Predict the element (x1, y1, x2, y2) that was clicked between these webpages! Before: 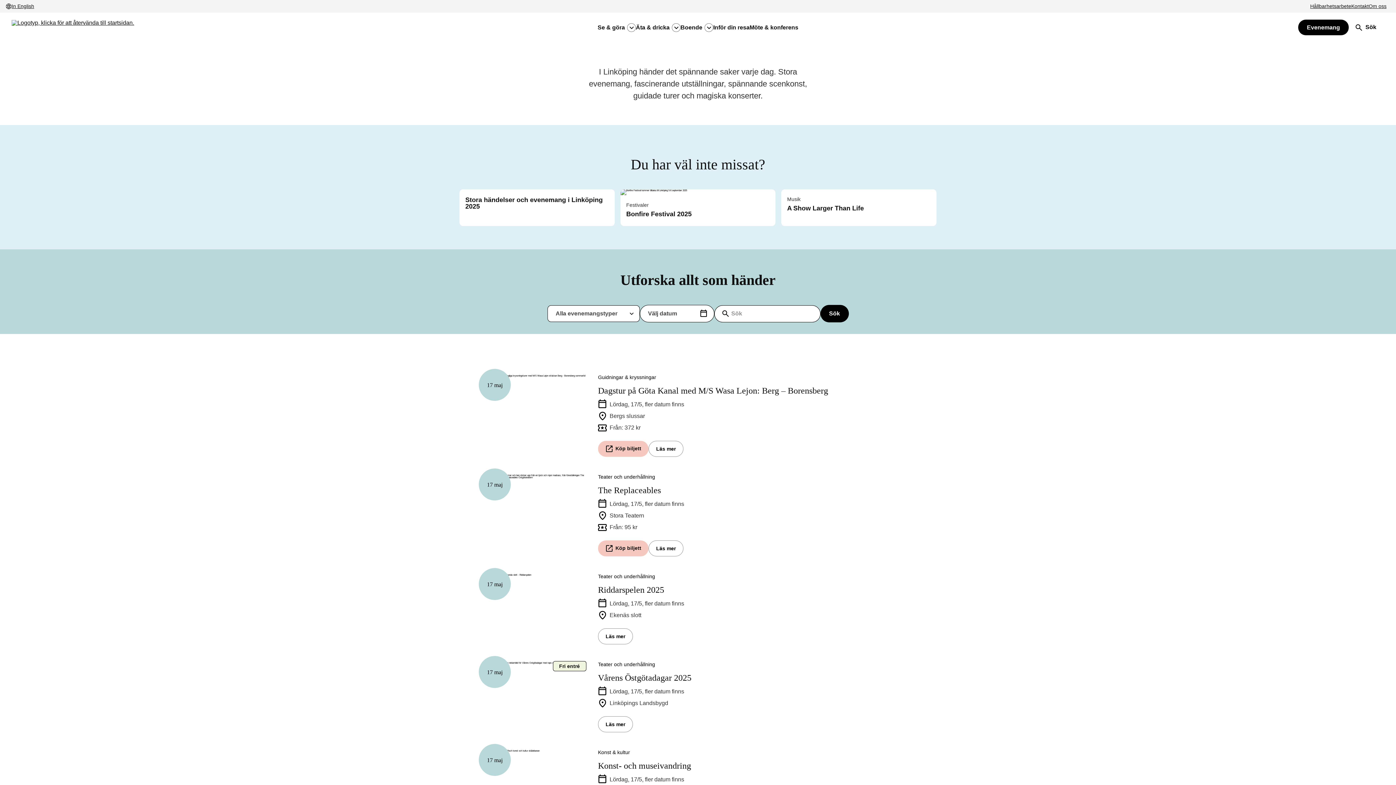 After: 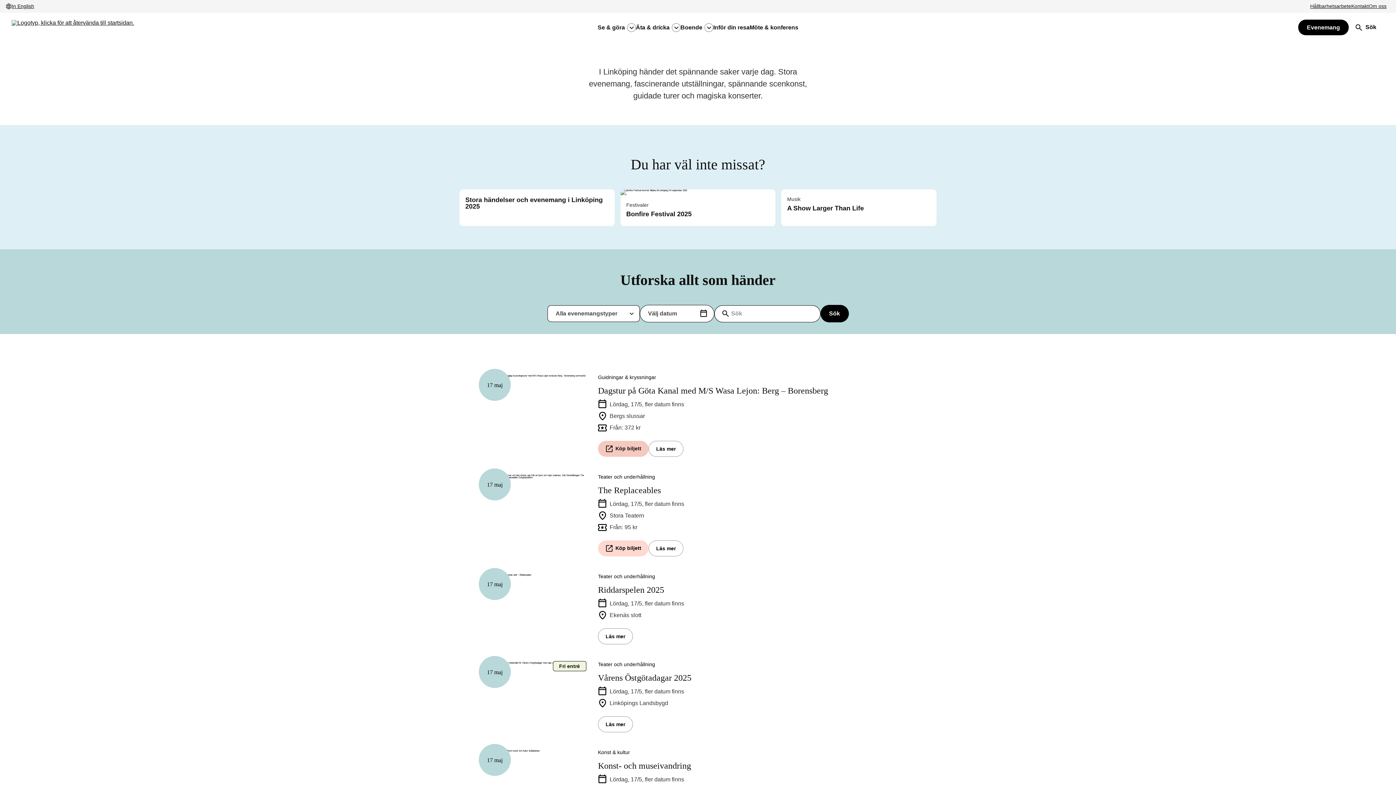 Action: label: Köp biljett bbox: (598, 540, 648, 556)